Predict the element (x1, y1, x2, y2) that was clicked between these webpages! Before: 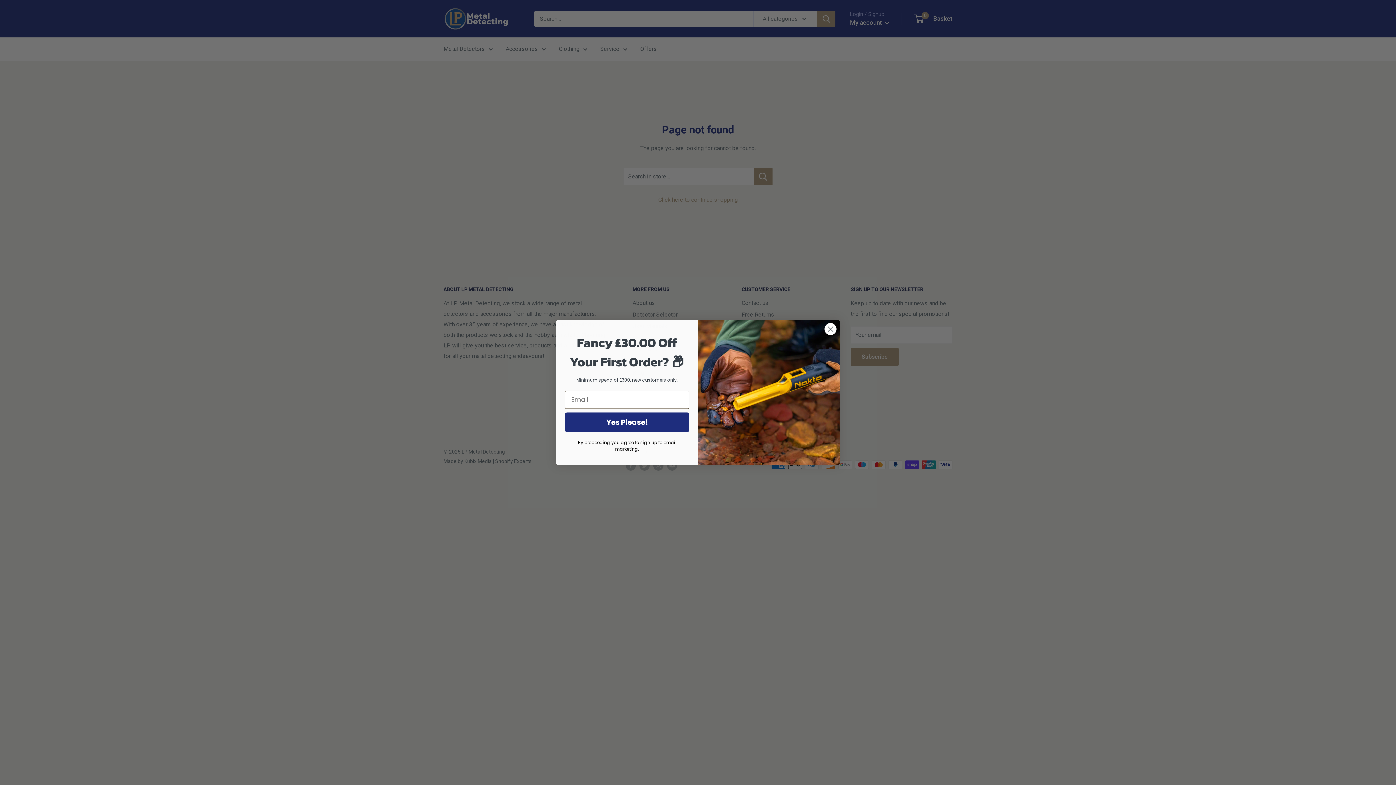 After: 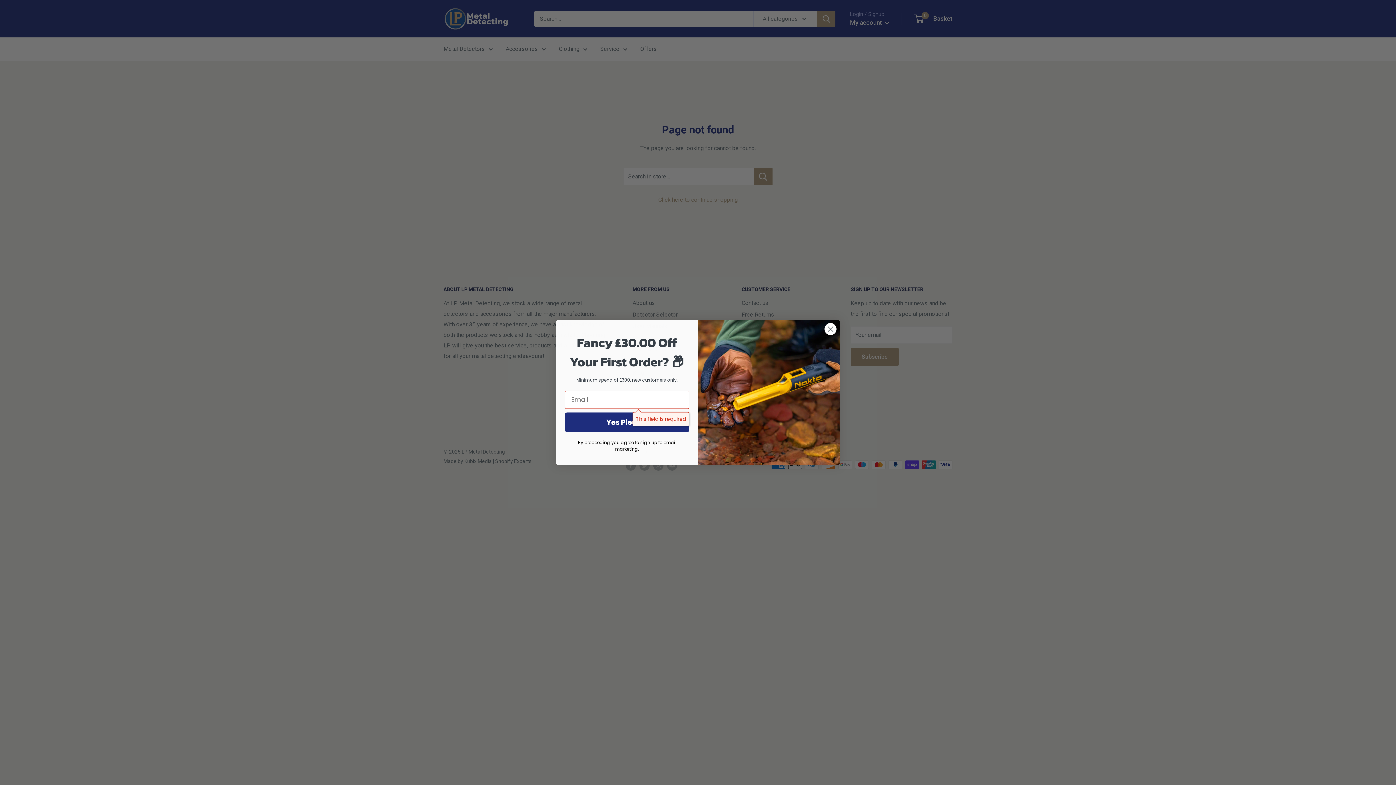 Action: bbox: (565, 412, 689, 432) label: Yes Please!